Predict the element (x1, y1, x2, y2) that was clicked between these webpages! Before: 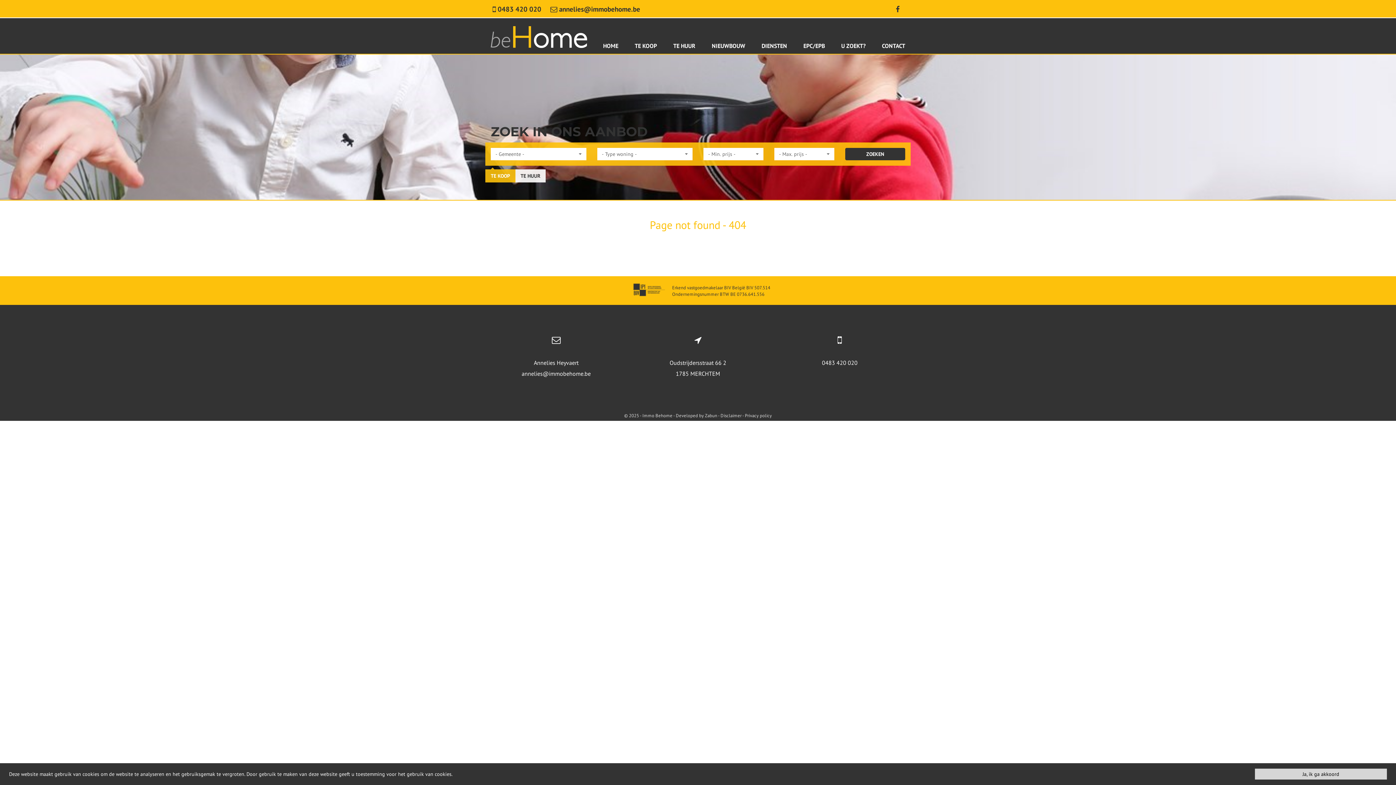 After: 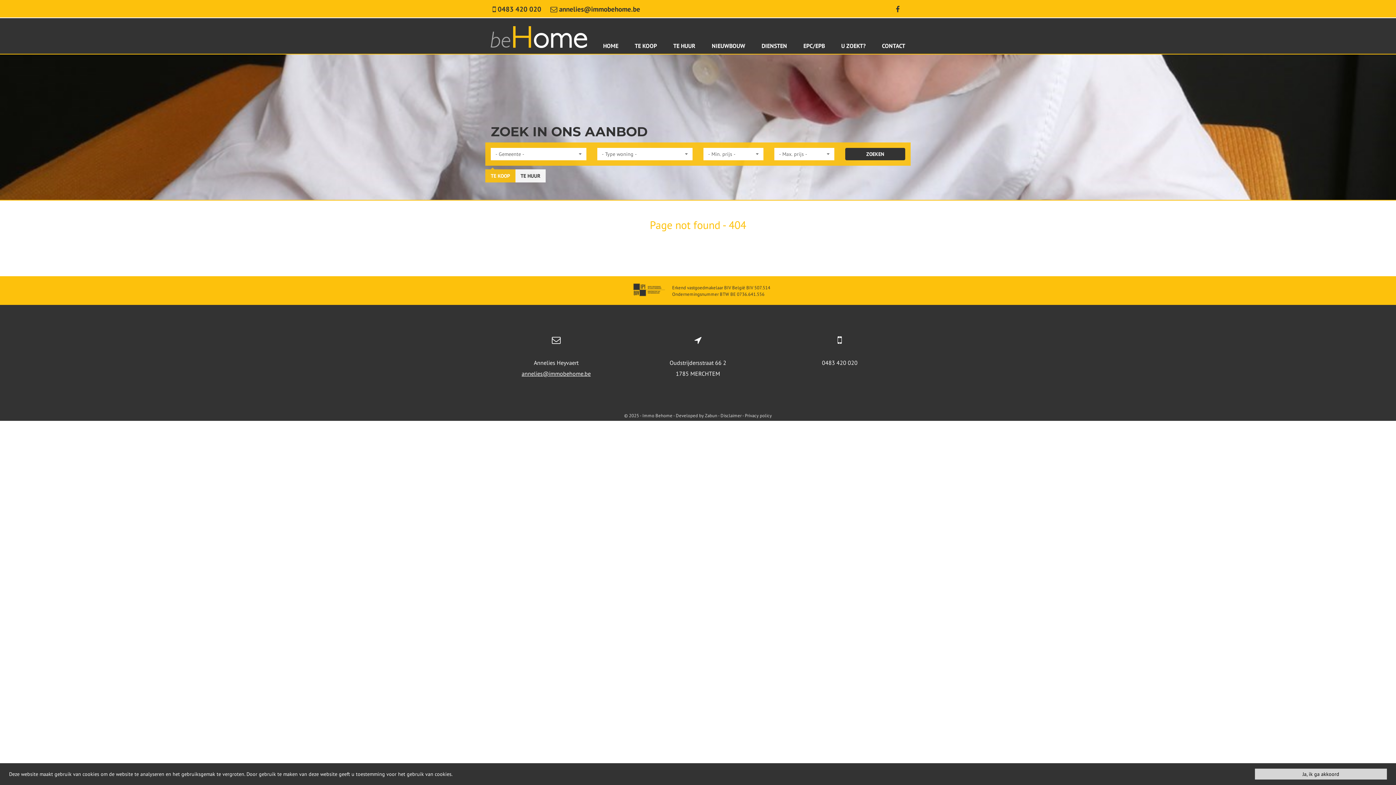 Action: label: annelies@immobehome.be bbox: (521, 370, 590, 377)